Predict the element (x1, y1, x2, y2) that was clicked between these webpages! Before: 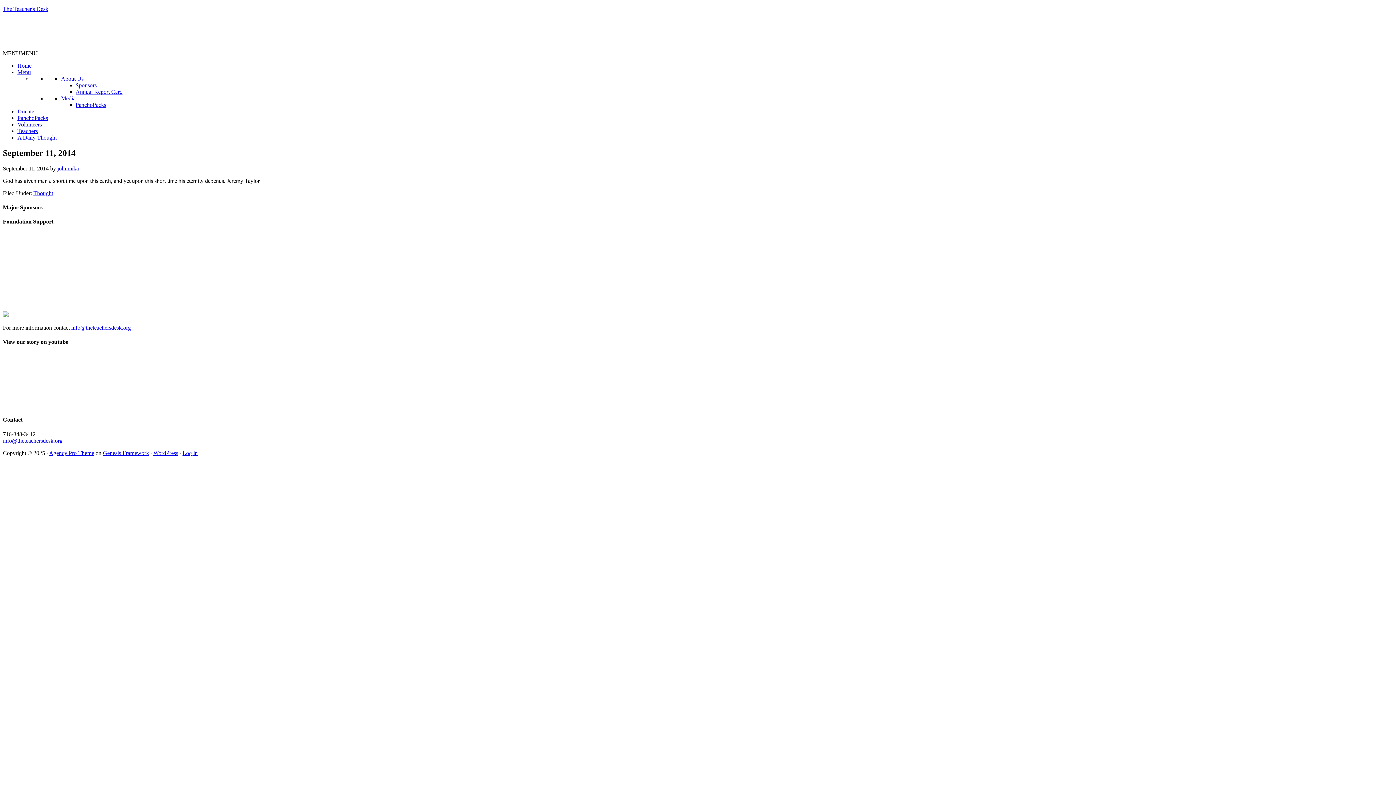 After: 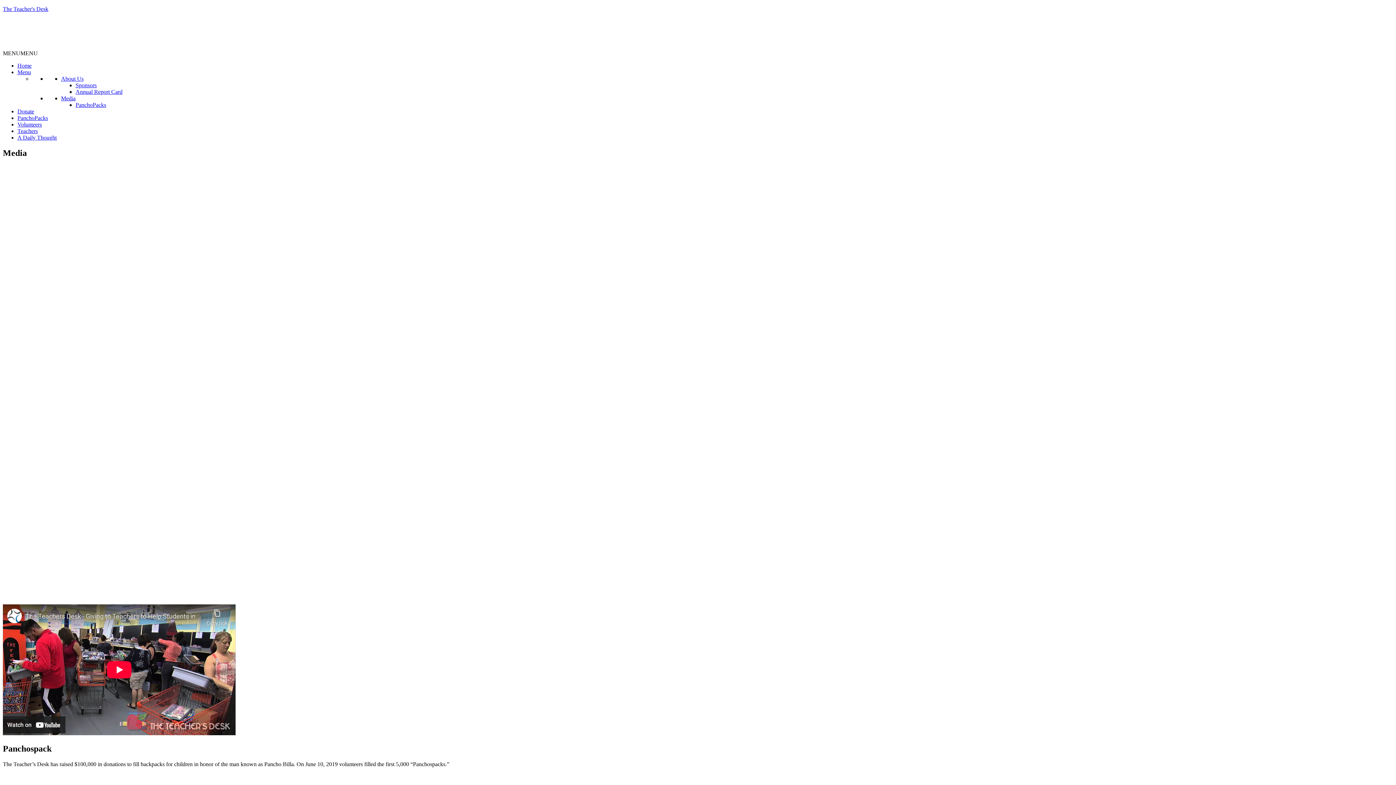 Action: label: Media bbox: (61, 95, 75, 101)